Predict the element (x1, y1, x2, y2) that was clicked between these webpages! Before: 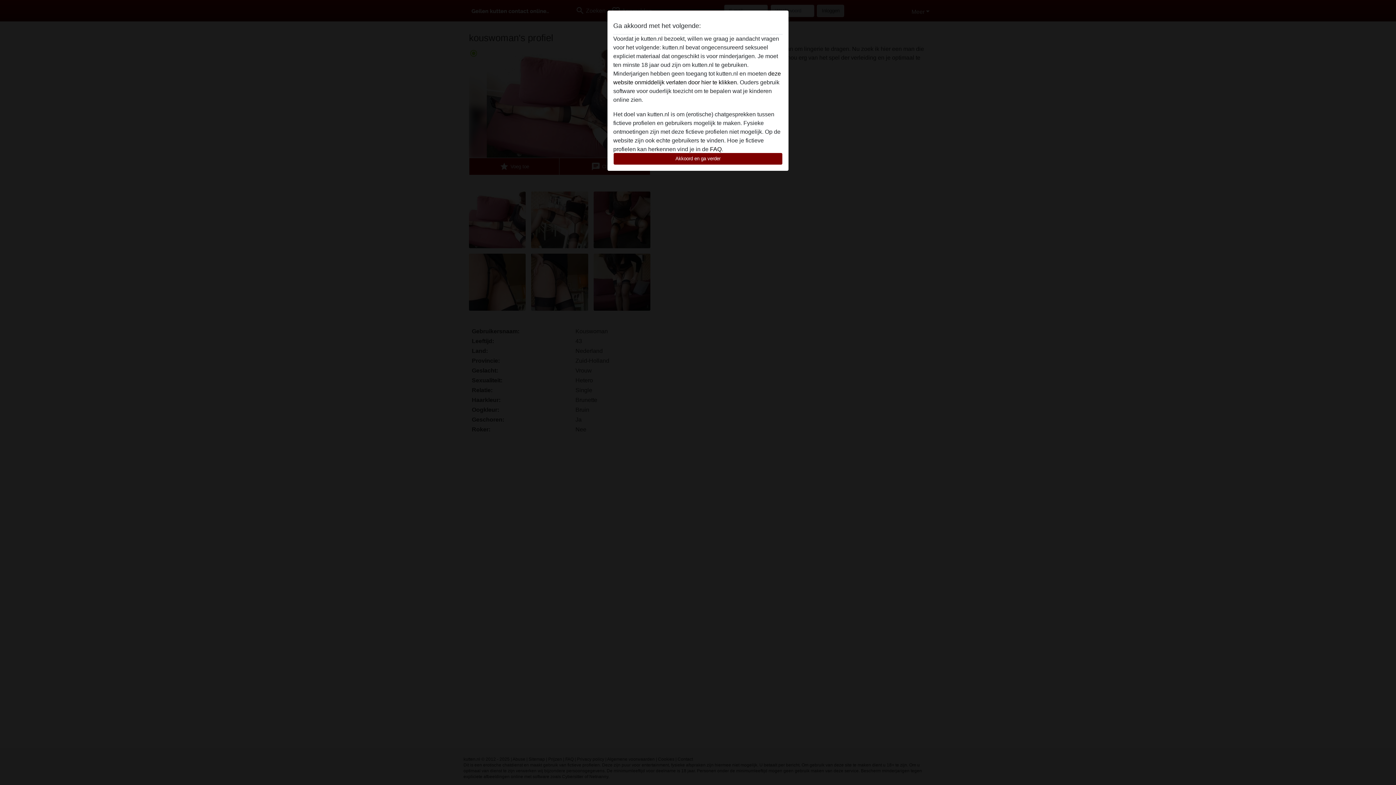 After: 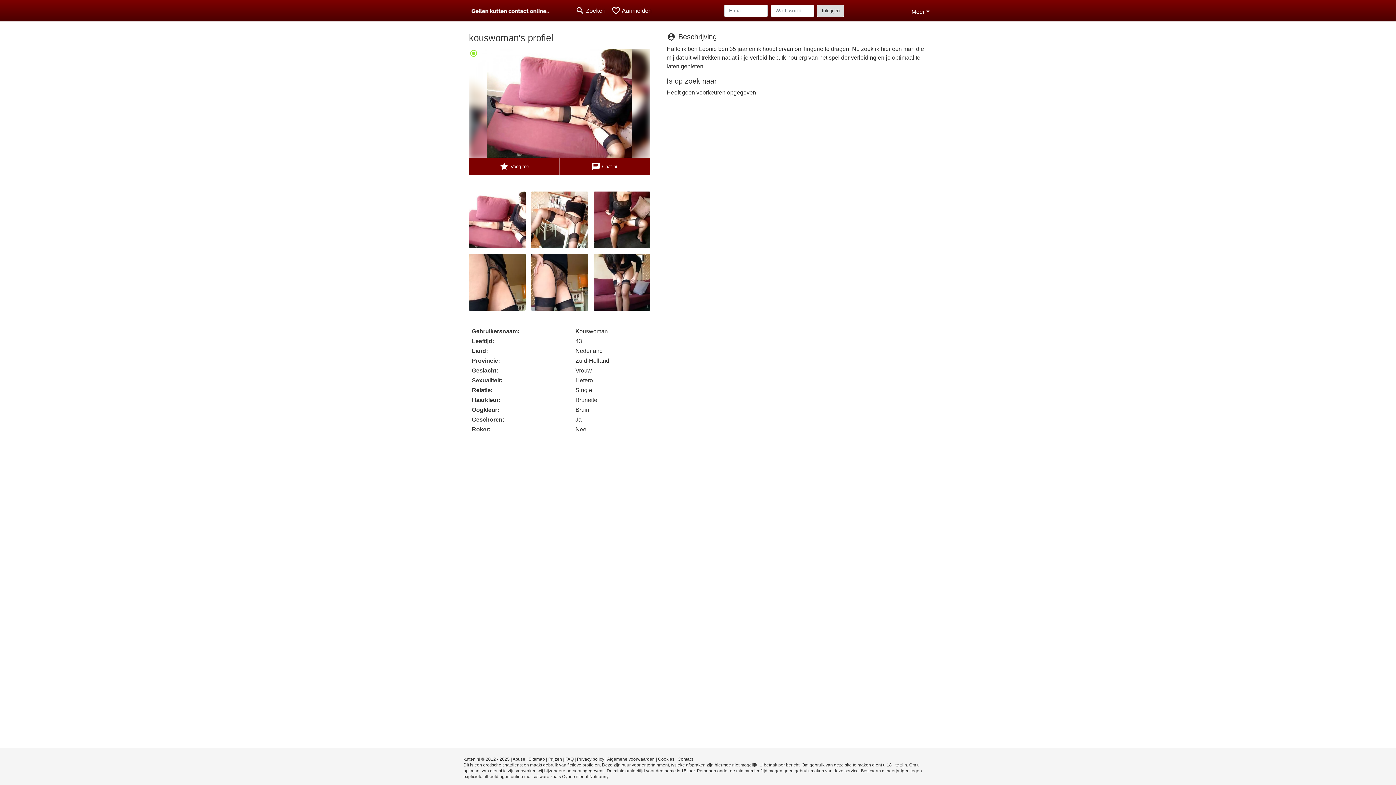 Action: bbox: (613, 152, 782, 165) label: Akkoord en ga verder